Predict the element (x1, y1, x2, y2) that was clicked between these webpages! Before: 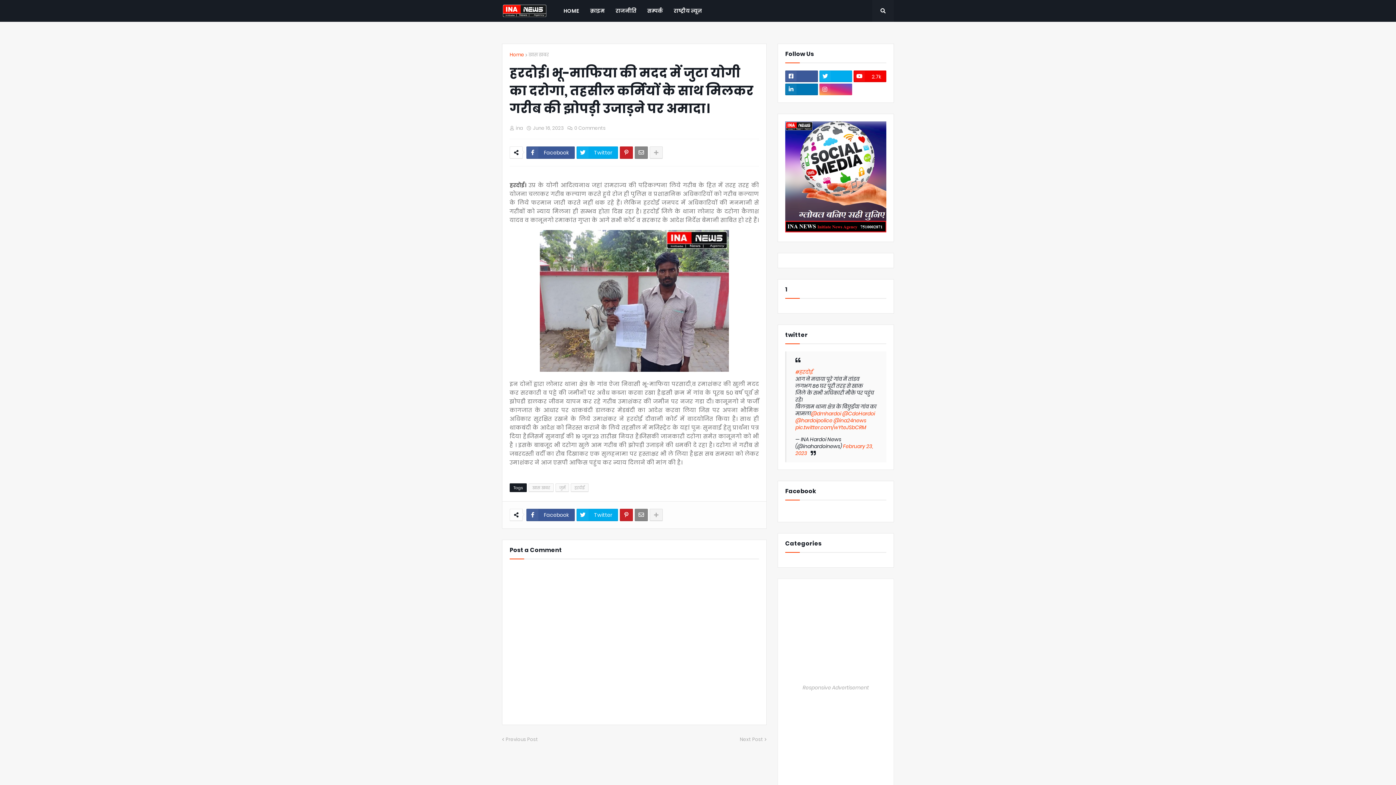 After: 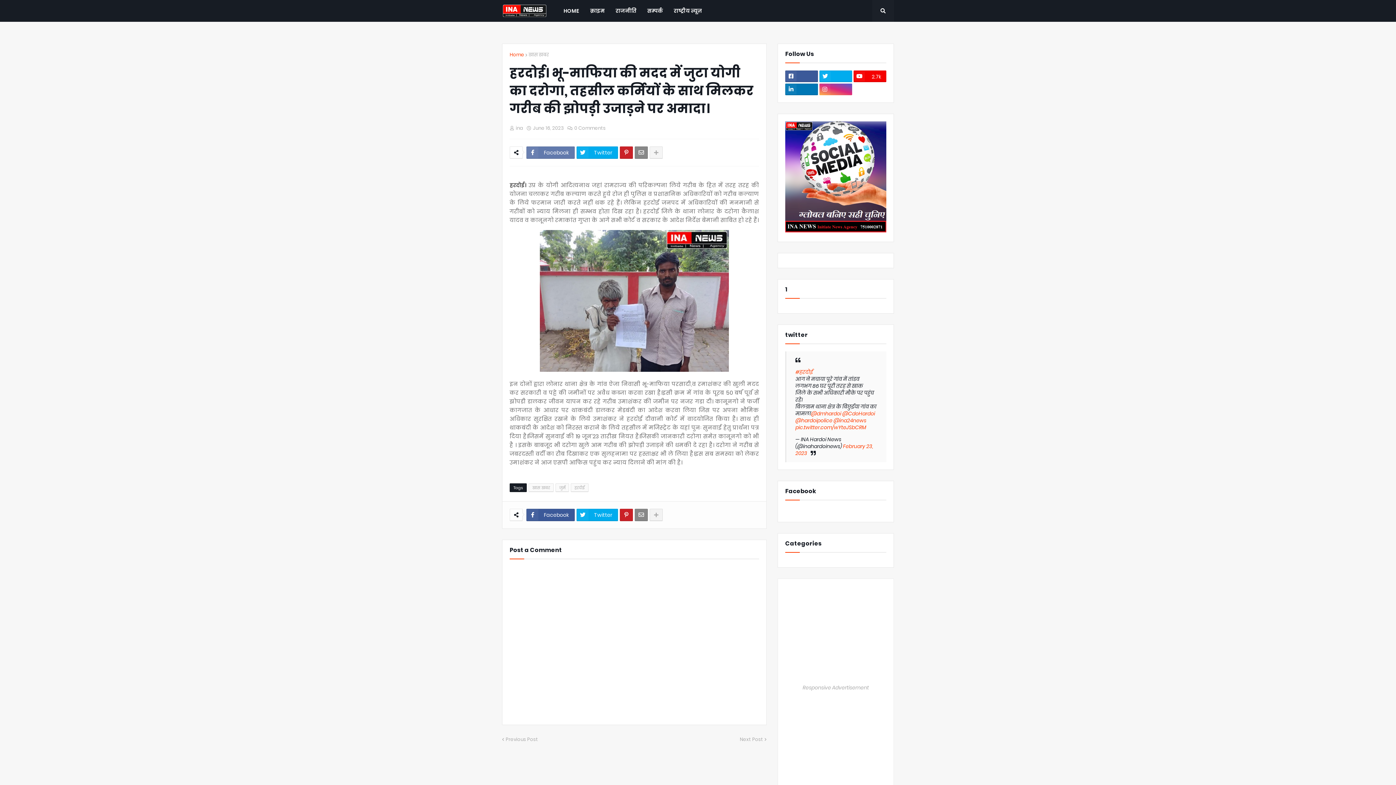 Action: bbox: (526, 146, 574, 158) label: Facebook